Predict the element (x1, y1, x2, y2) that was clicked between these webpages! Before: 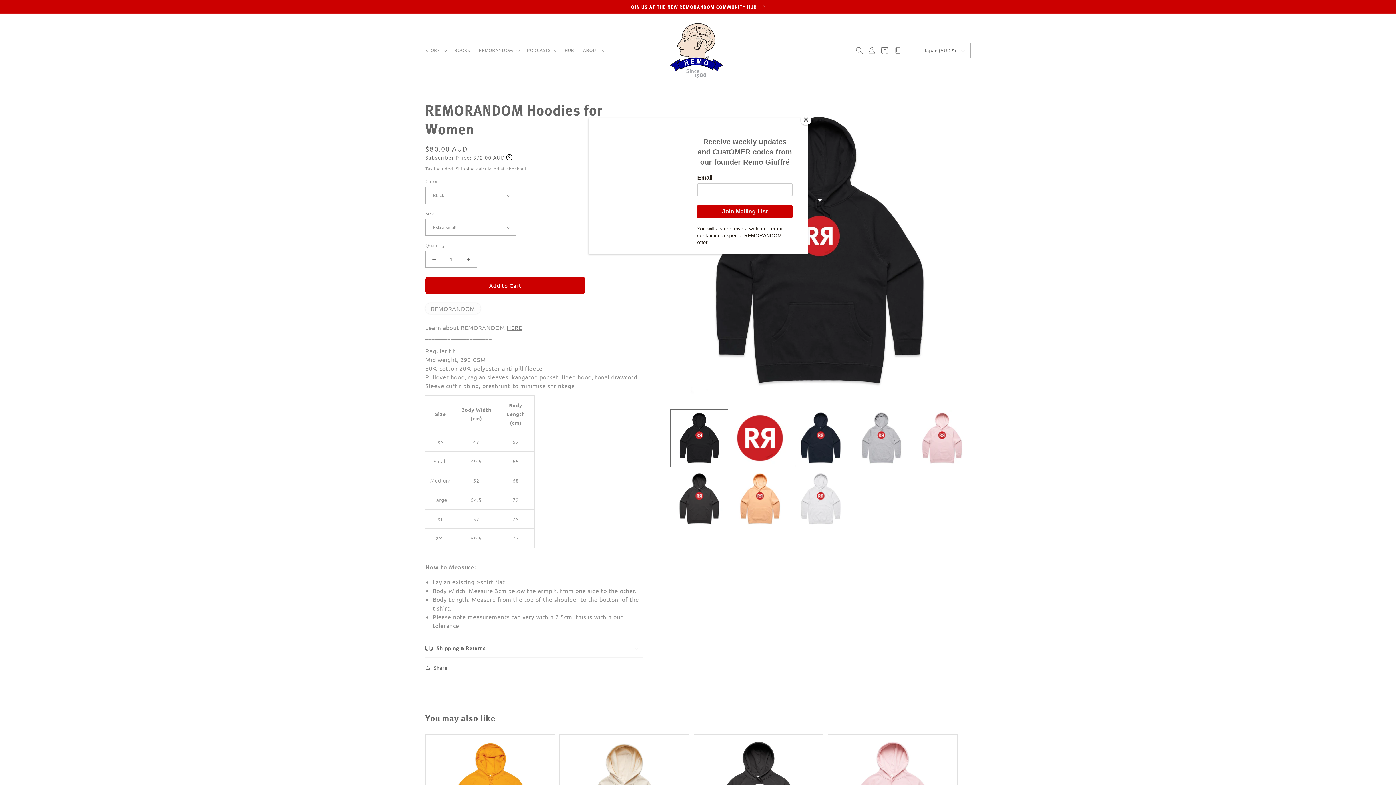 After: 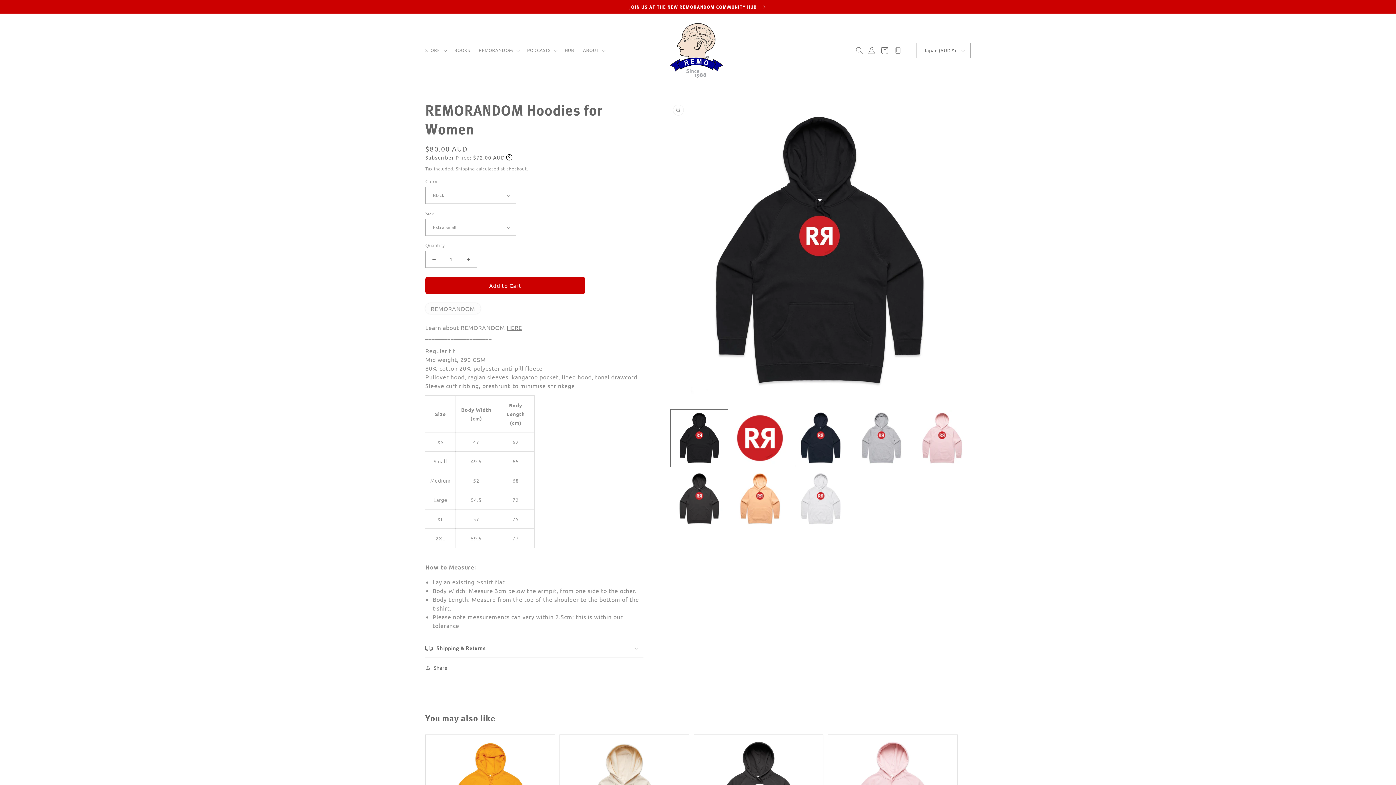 Action: bbox: (800, 114, 811, 125) label: Close